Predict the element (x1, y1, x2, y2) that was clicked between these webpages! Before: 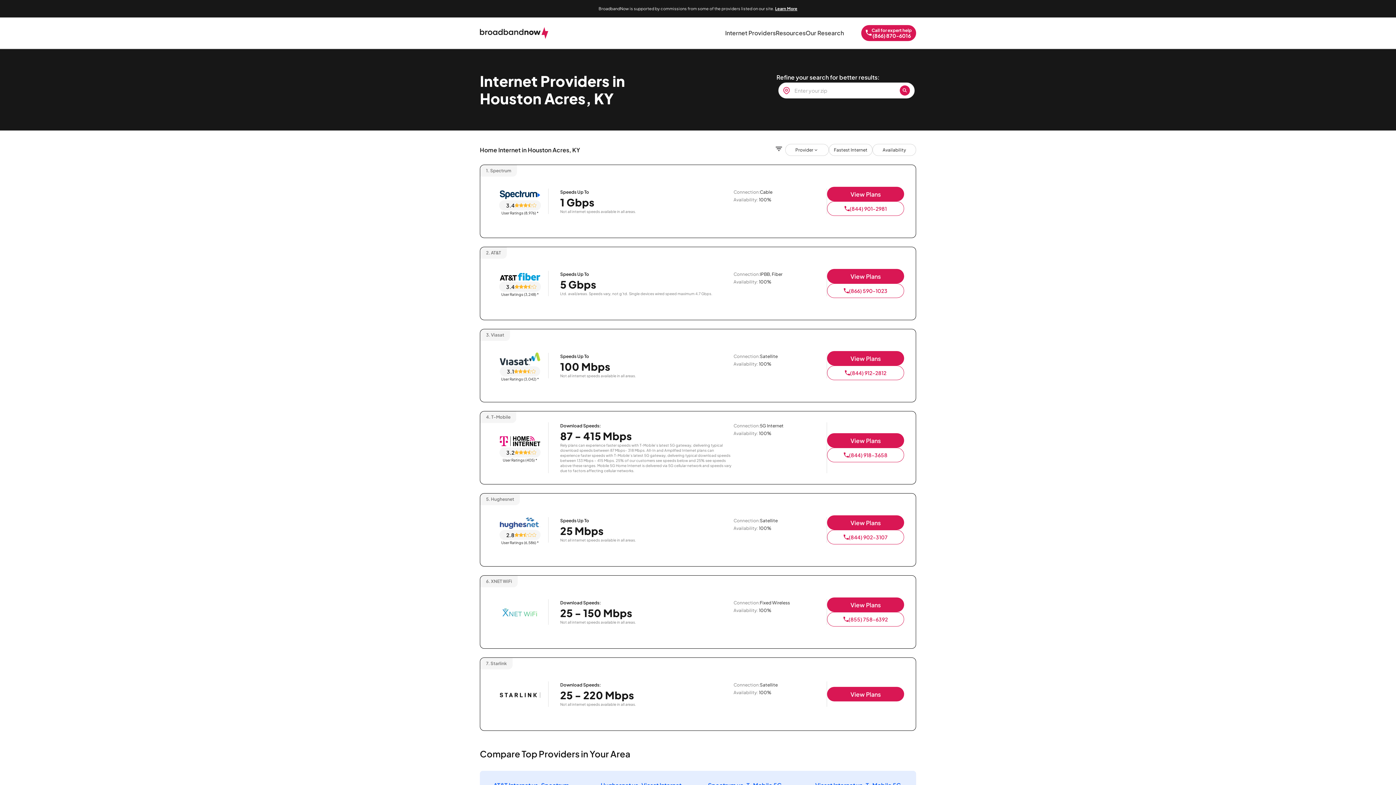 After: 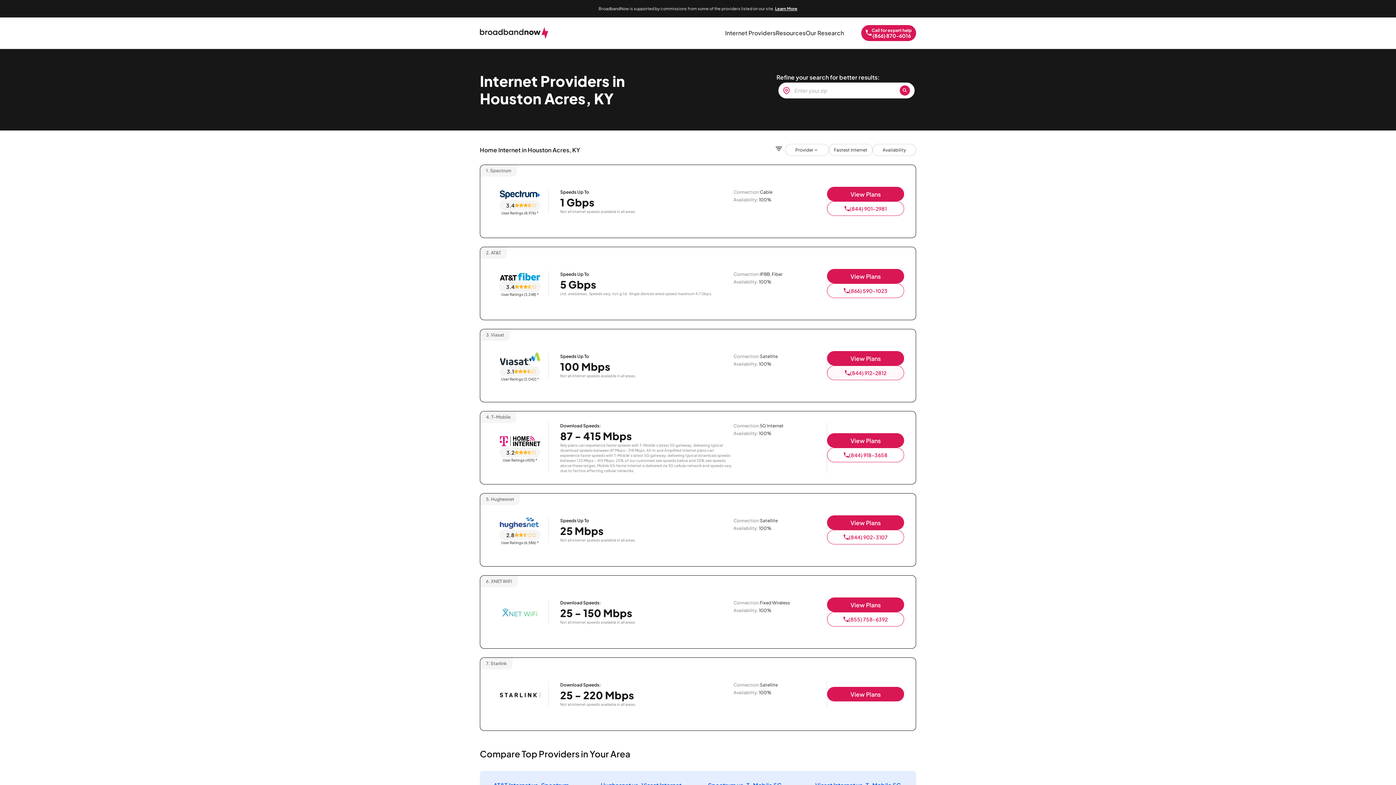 Action: label: (844) 912-2812 bbox: (827, 365, 904, 380)